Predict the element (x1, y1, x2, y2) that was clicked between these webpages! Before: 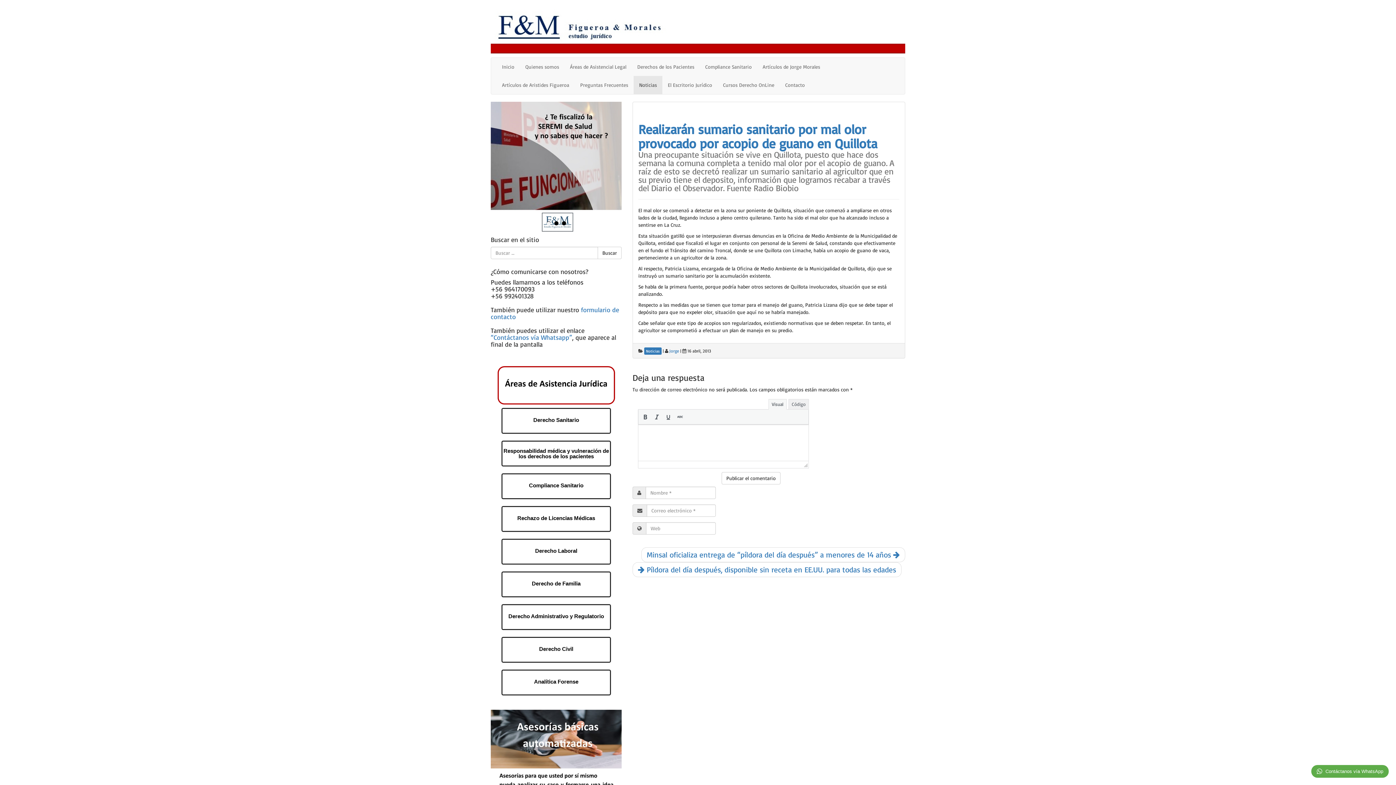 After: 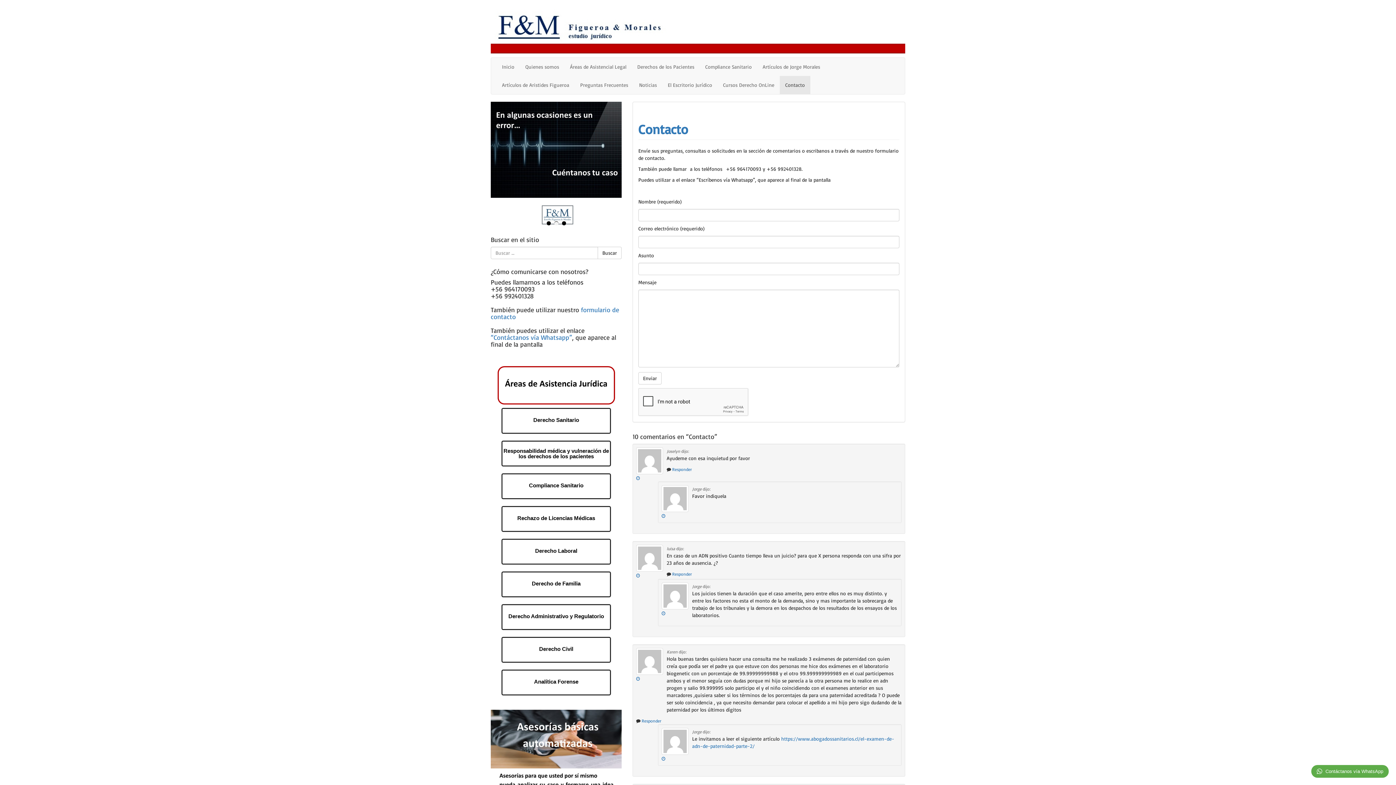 Action: bbox: (780, 75, 810, 94) label: Contacto